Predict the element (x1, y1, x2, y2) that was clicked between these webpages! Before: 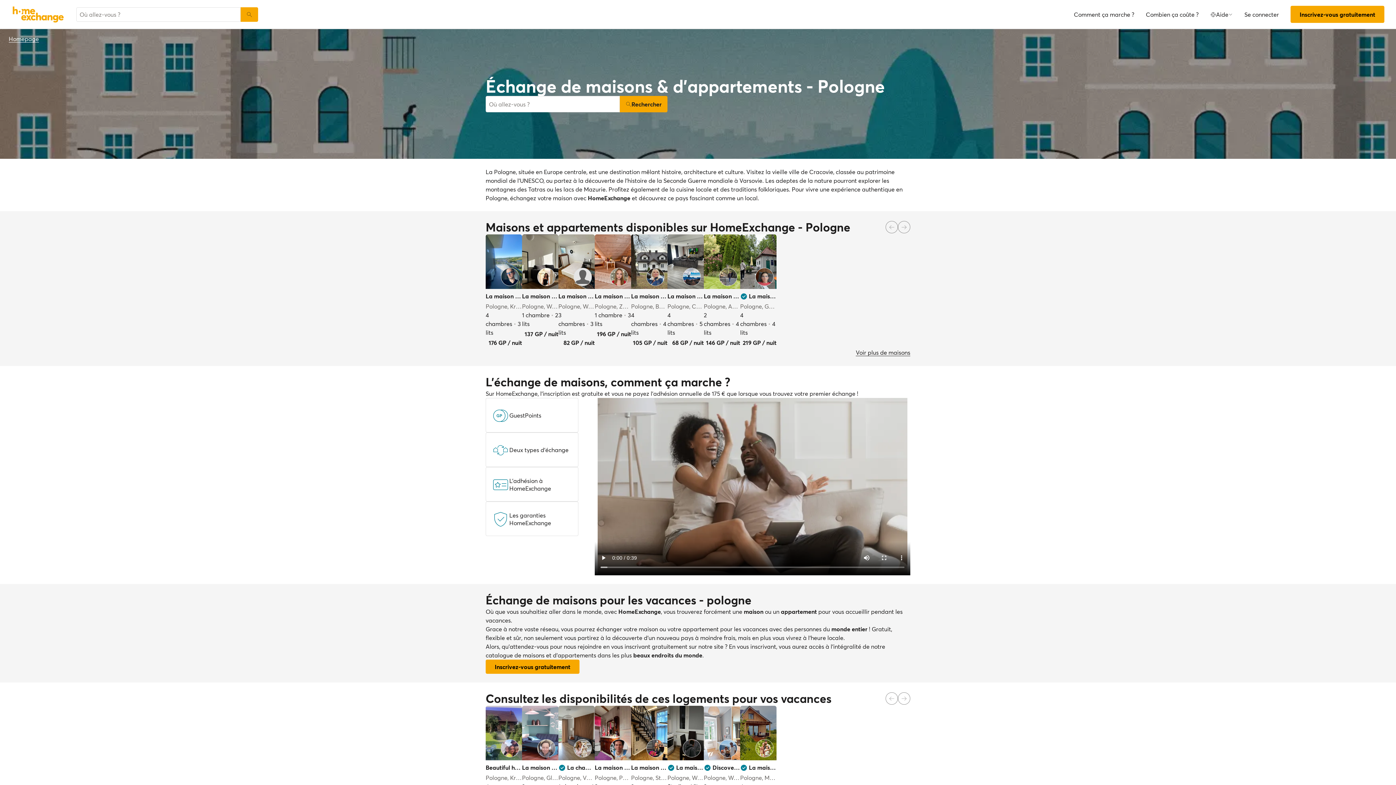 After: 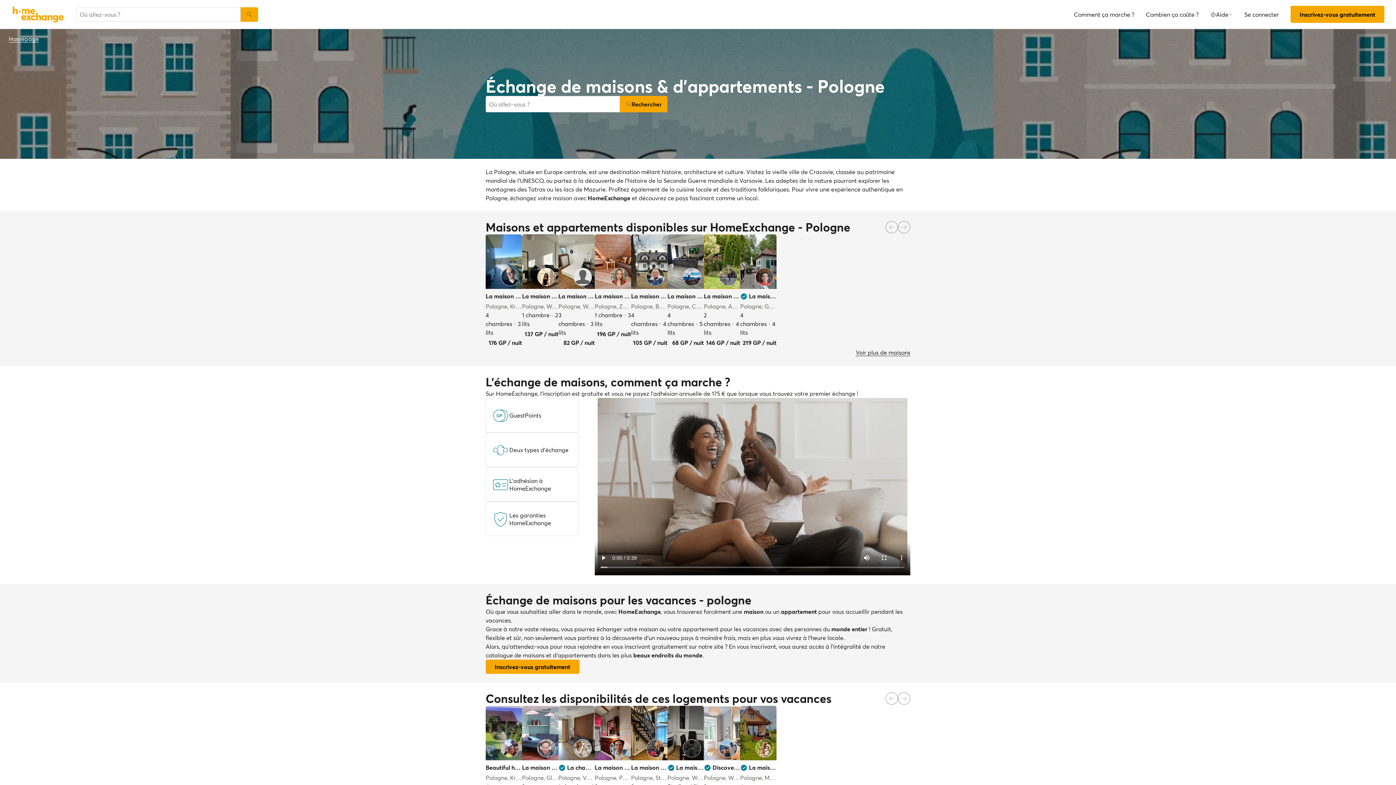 Action: bbox: (704, 234, 740, 289)